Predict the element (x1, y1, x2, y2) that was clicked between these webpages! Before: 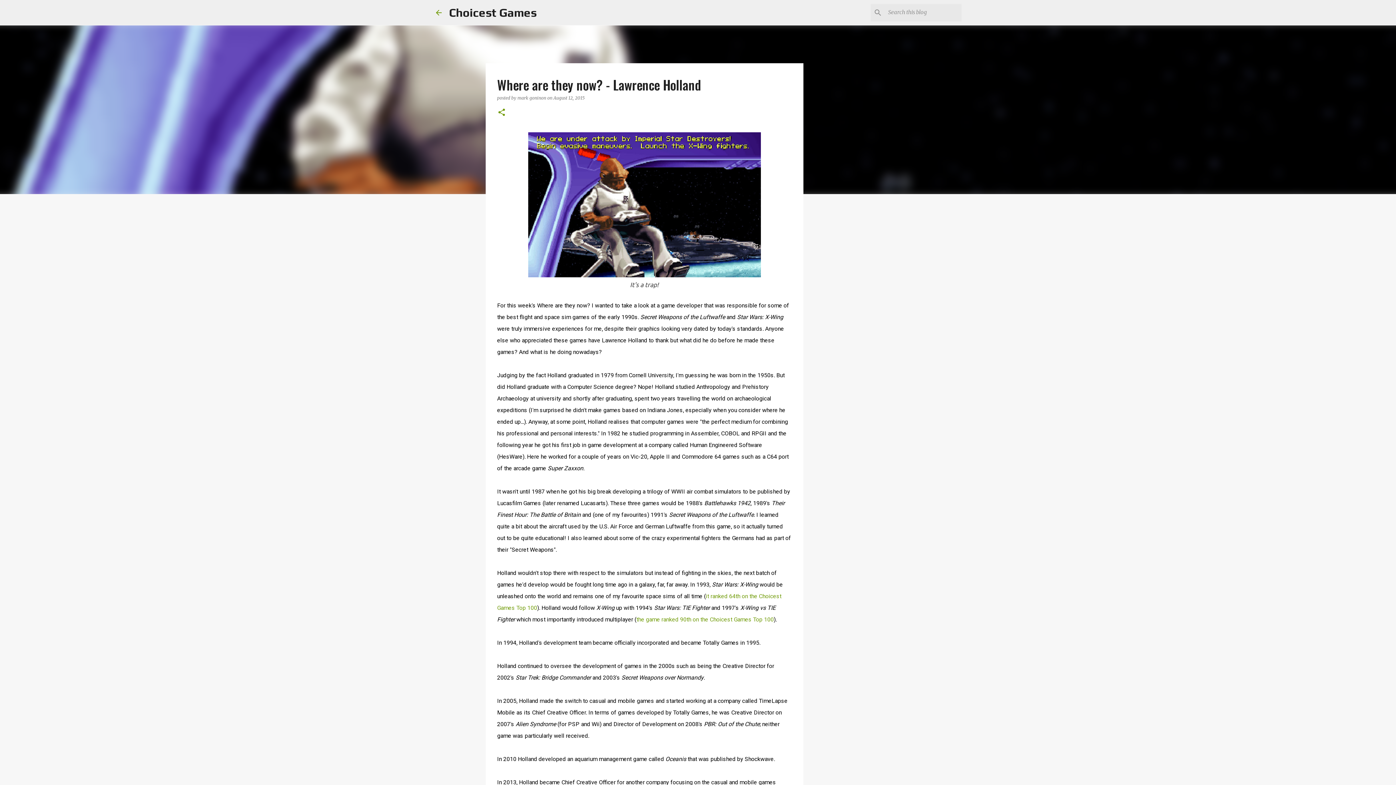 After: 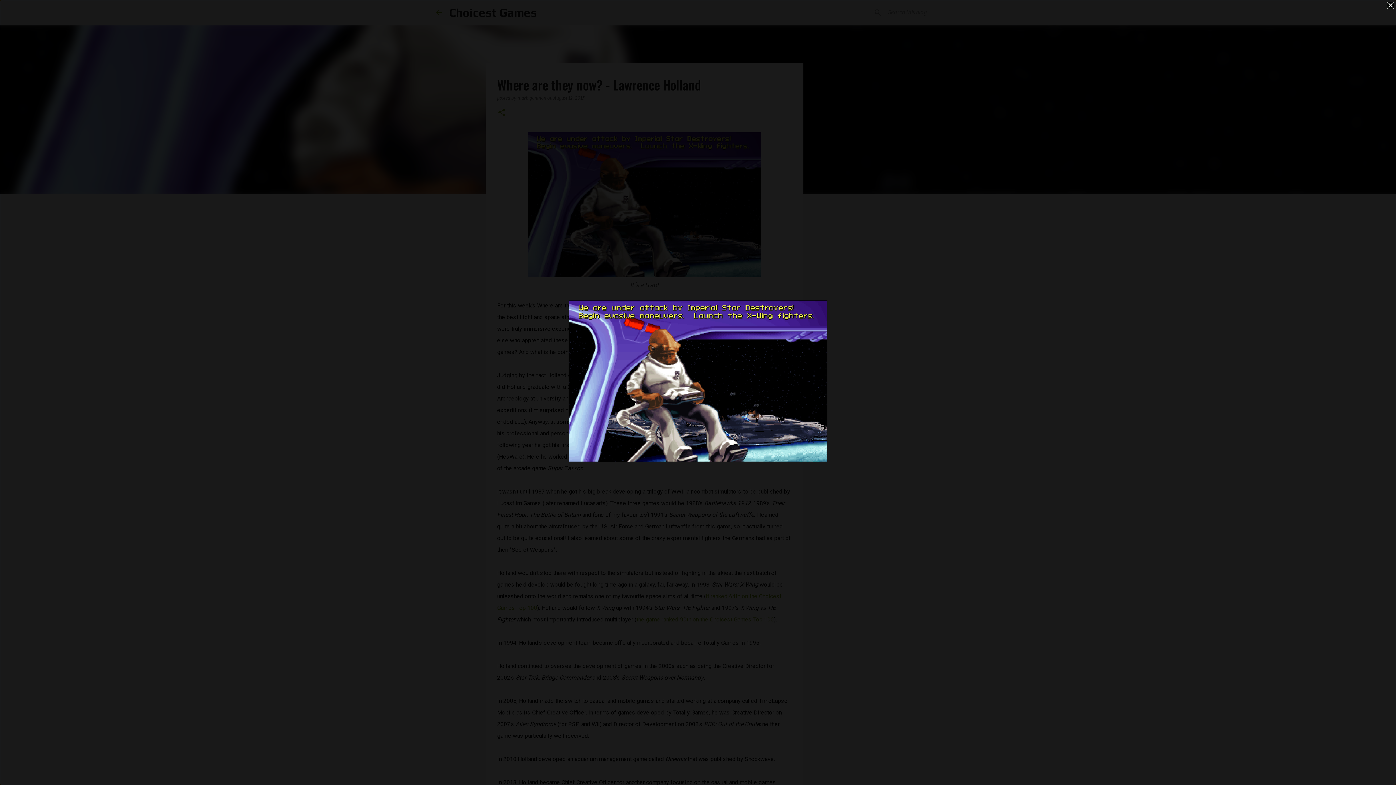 Action: bbox: (528, 132, 760, 281)